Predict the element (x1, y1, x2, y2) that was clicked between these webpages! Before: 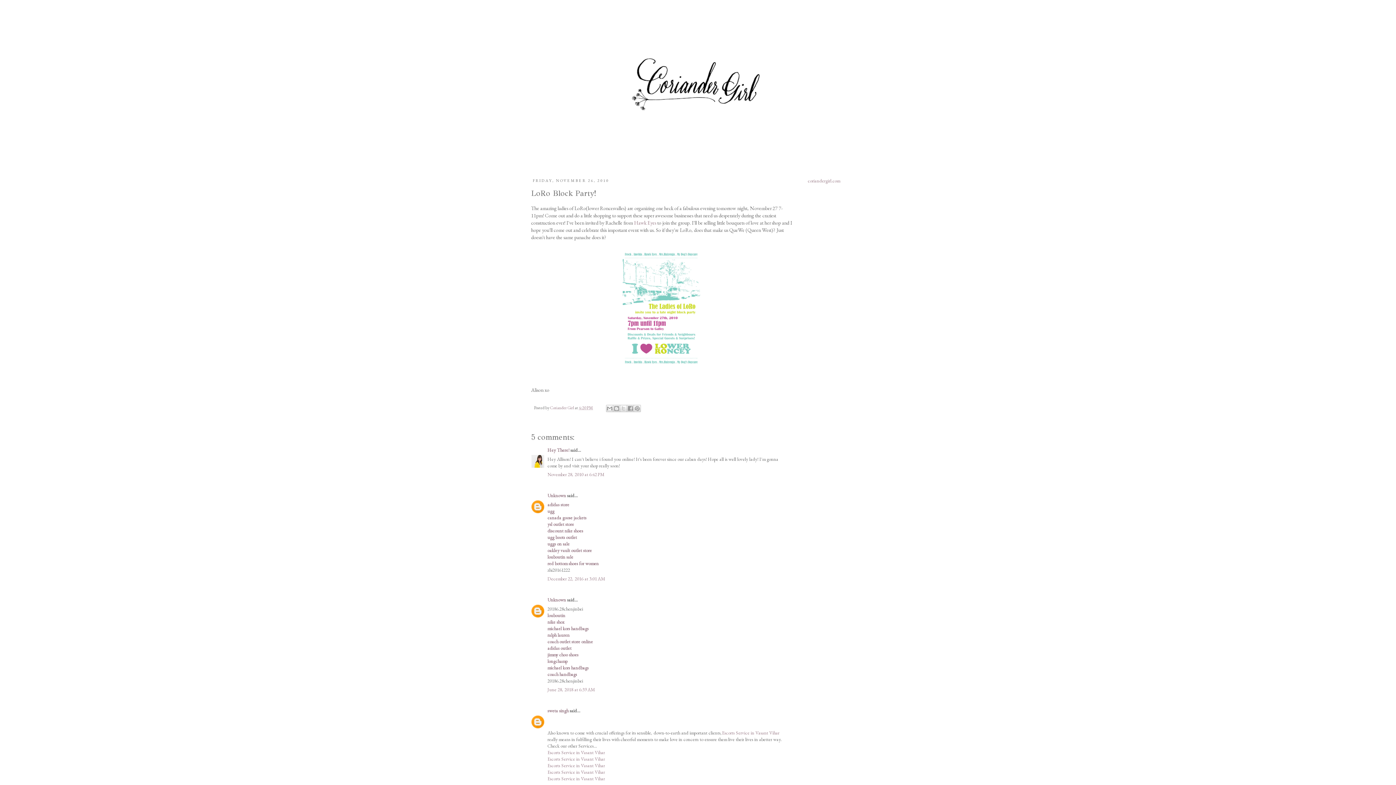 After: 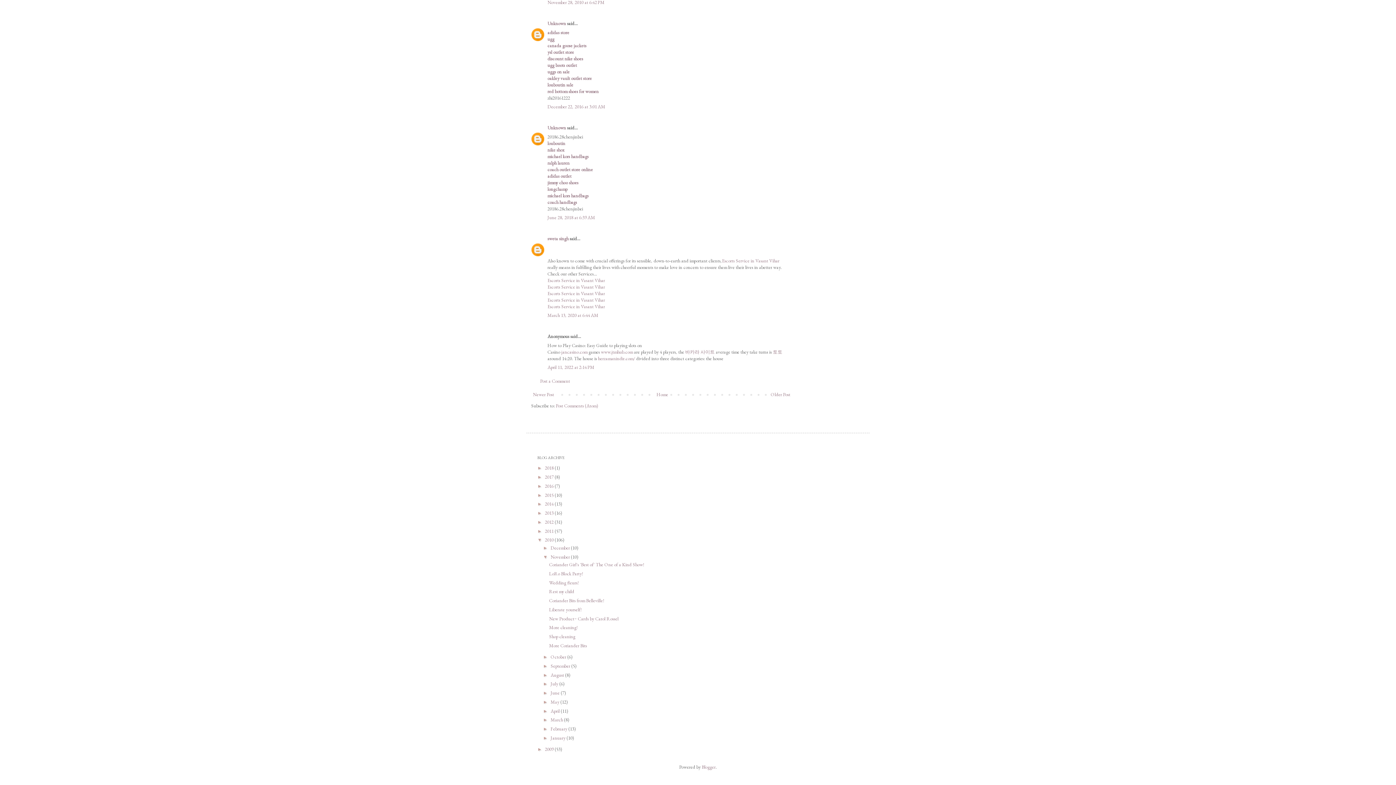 Action: bbox: (547, 686, 595, 693) label: June 28, 2018 at 6:39 AM